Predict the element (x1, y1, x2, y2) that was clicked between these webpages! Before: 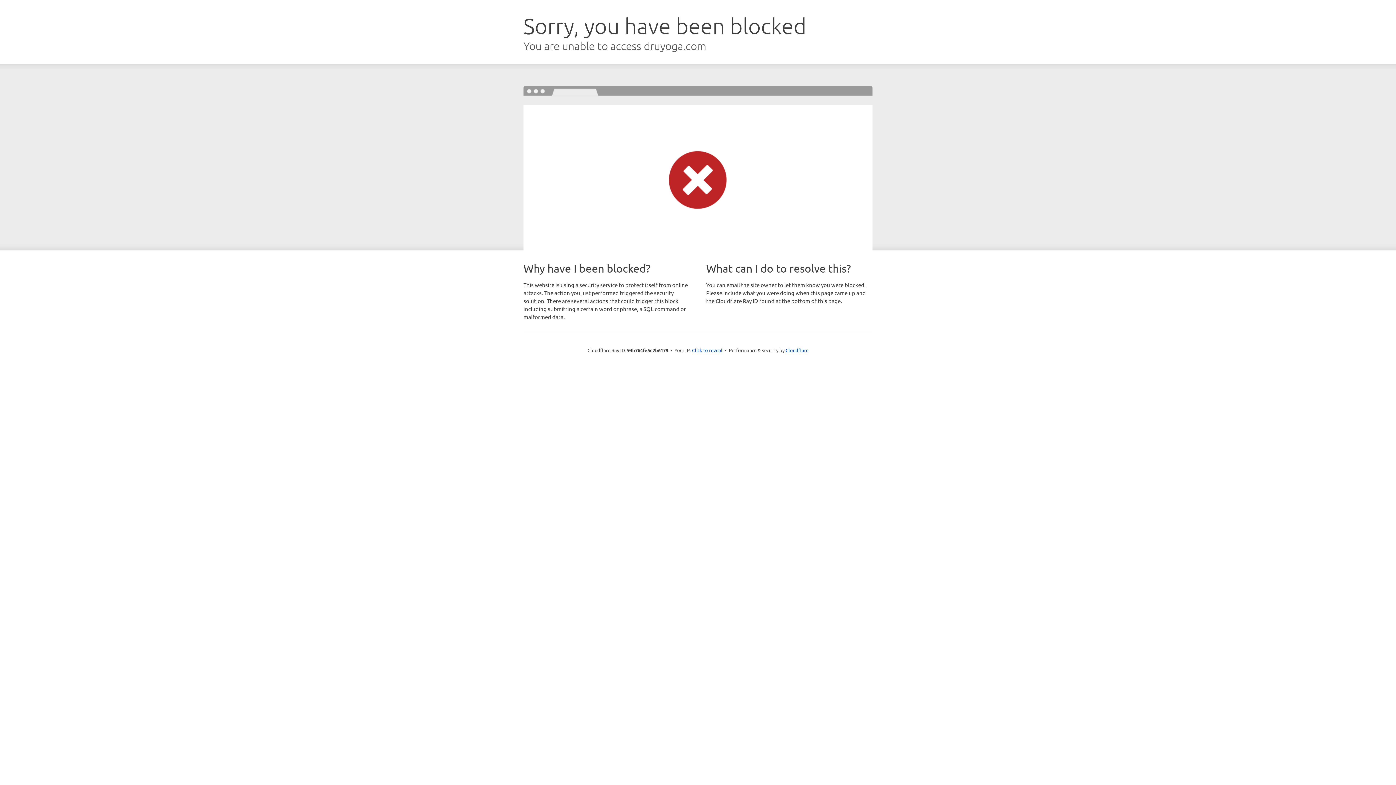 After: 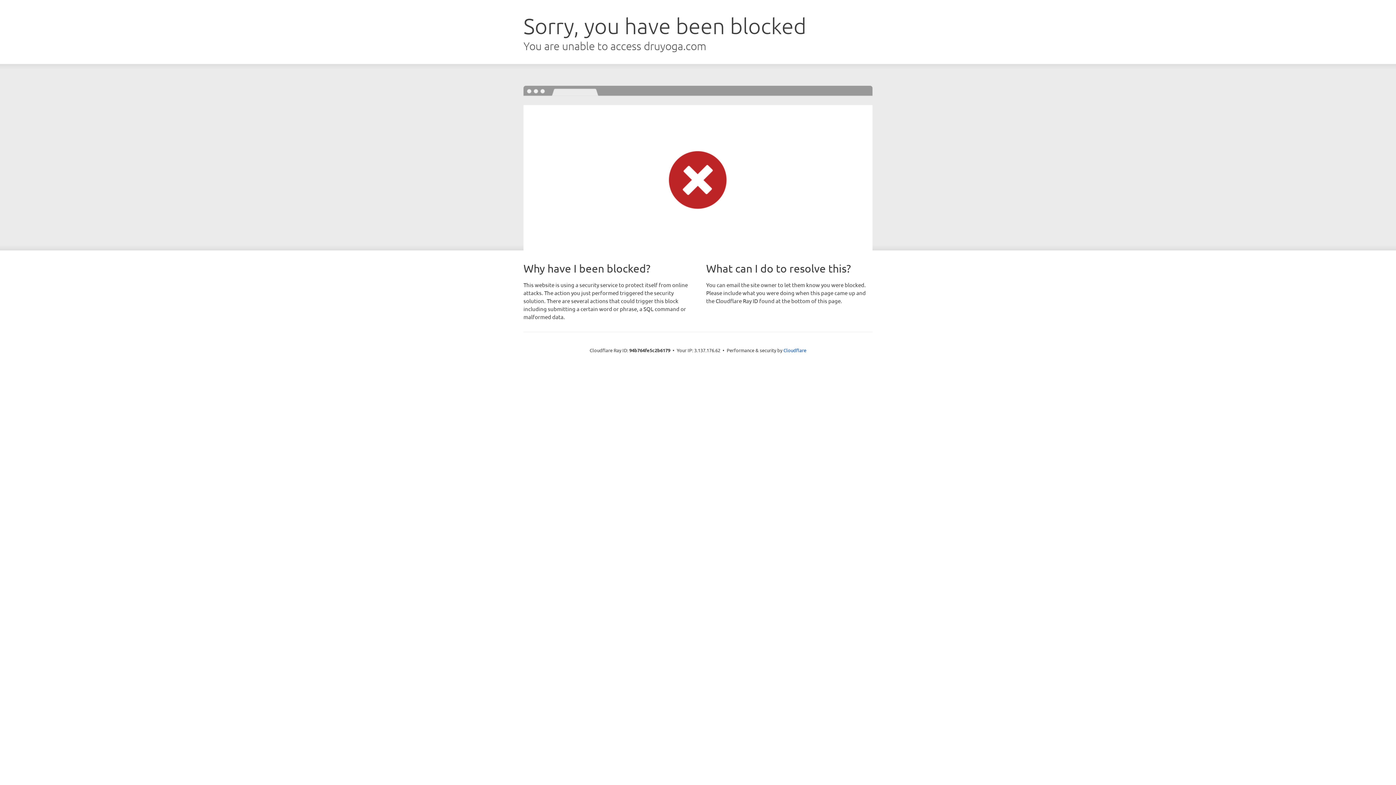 Action: label: Click to reveal bbox: (692, 346, 722, 353)